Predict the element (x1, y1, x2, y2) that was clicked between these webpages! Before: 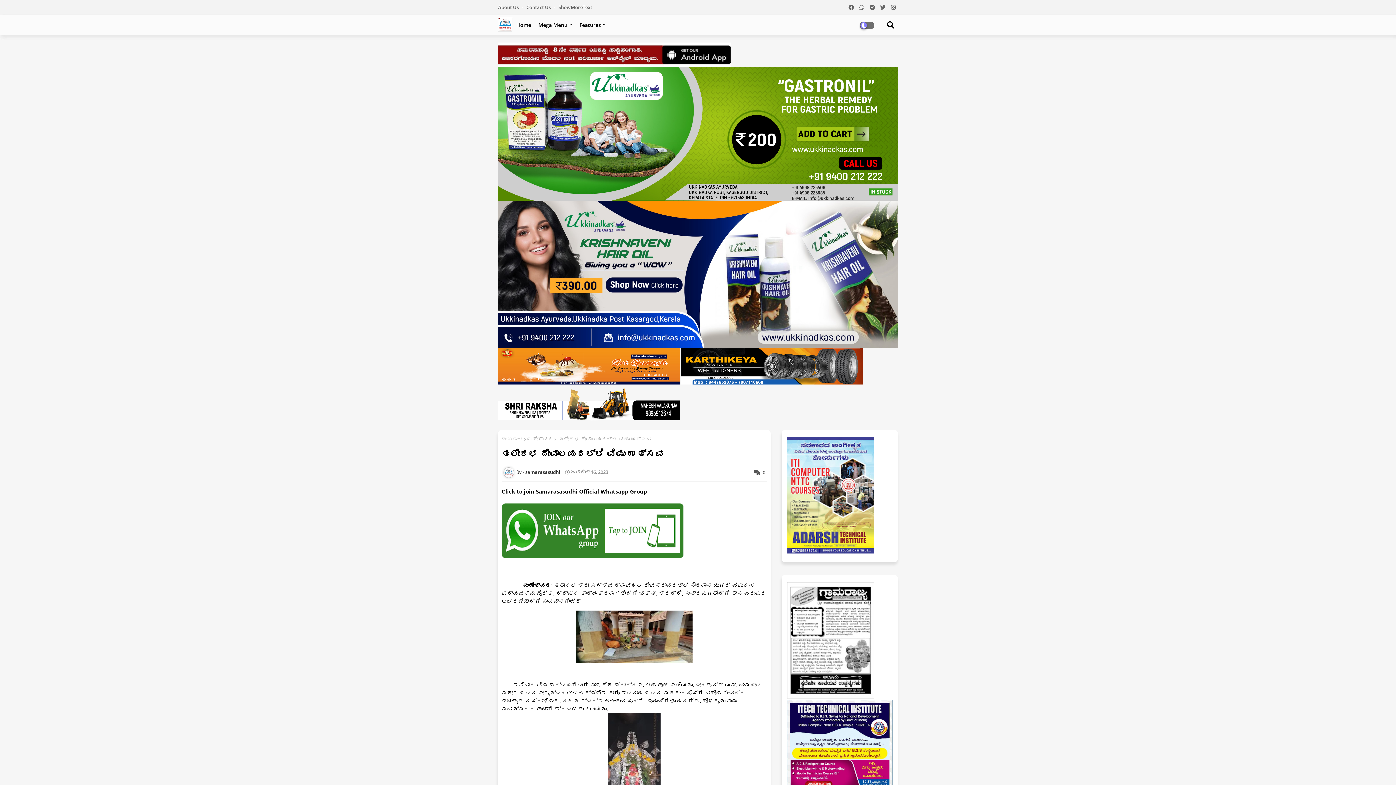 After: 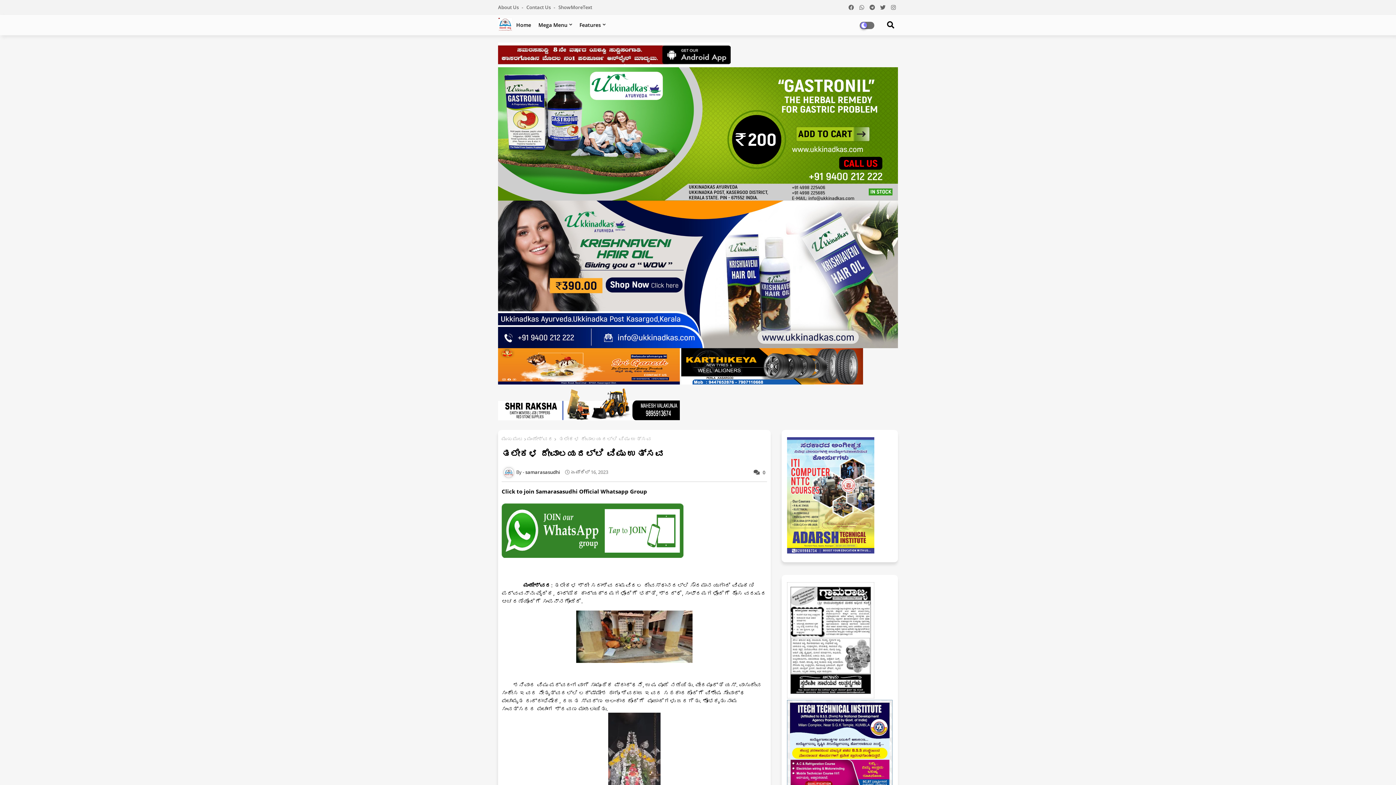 Action: bbox: (889, 0, 898, 14)